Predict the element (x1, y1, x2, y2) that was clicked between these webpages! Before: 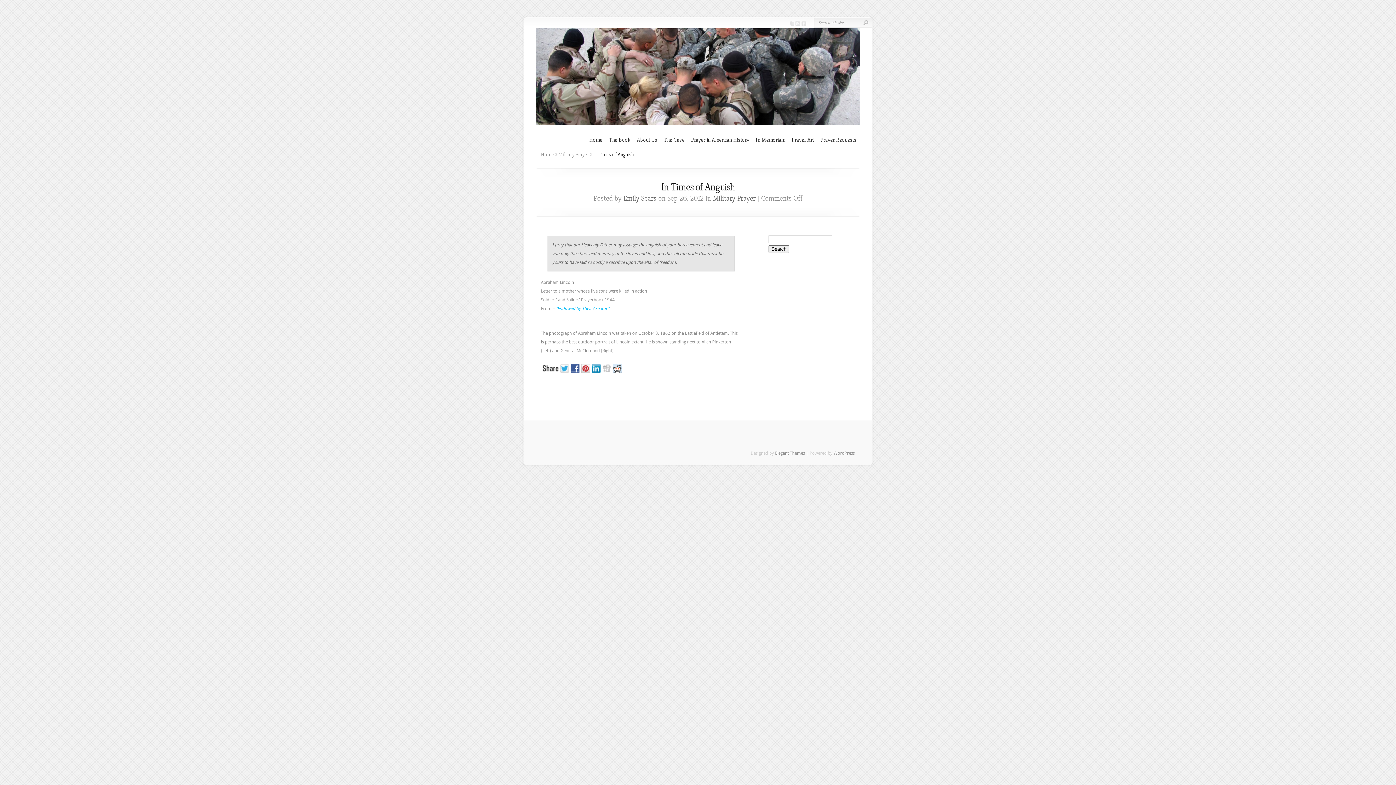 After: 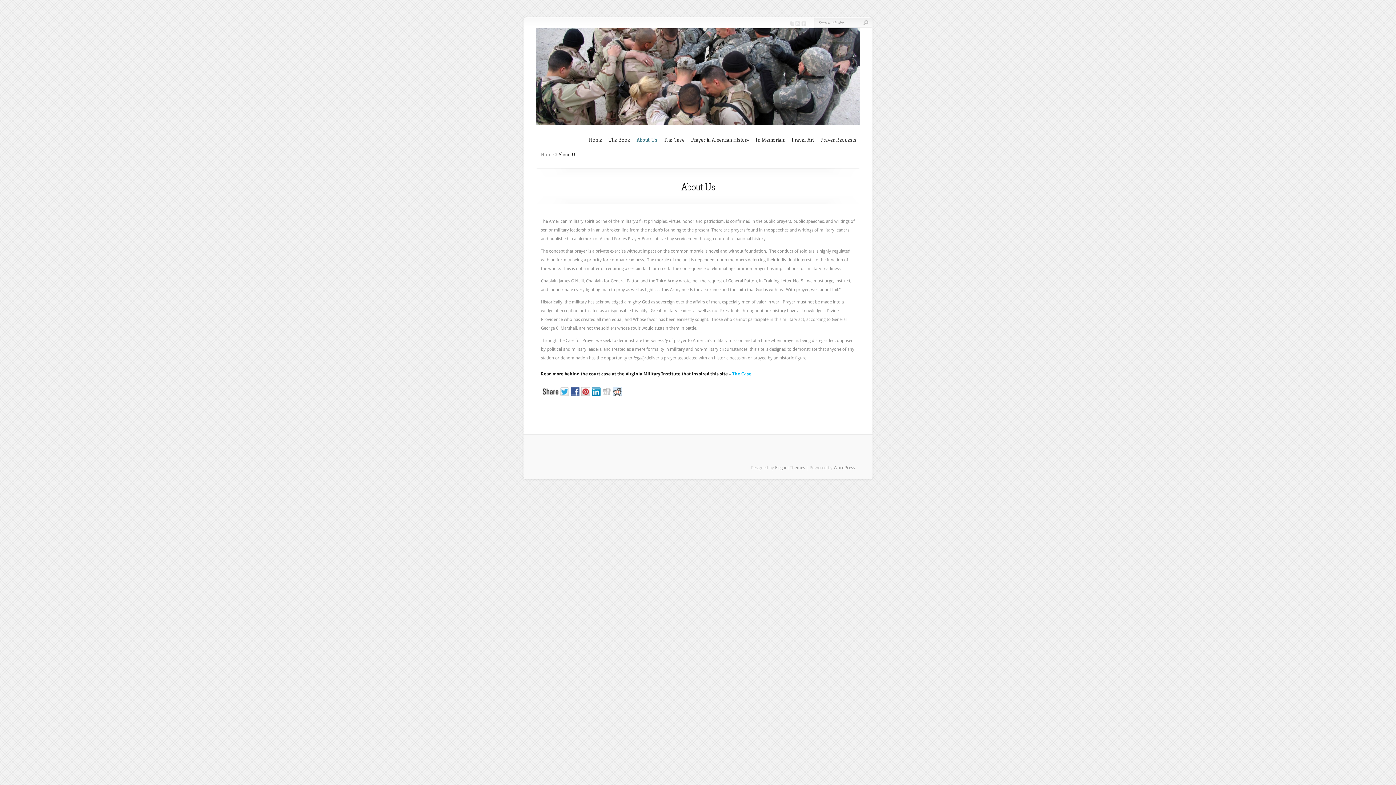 Action: bbox: (637, 136, 657, 143) label: About Us